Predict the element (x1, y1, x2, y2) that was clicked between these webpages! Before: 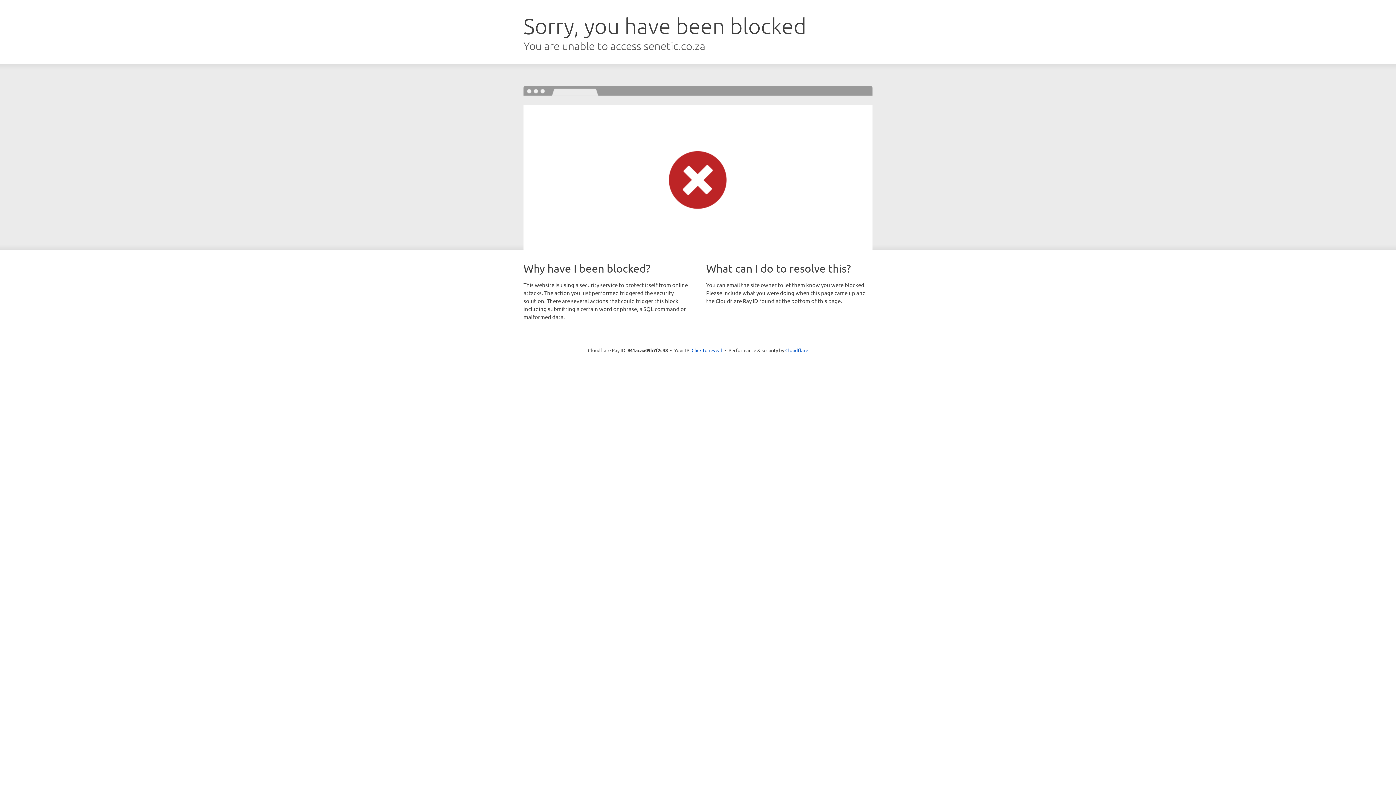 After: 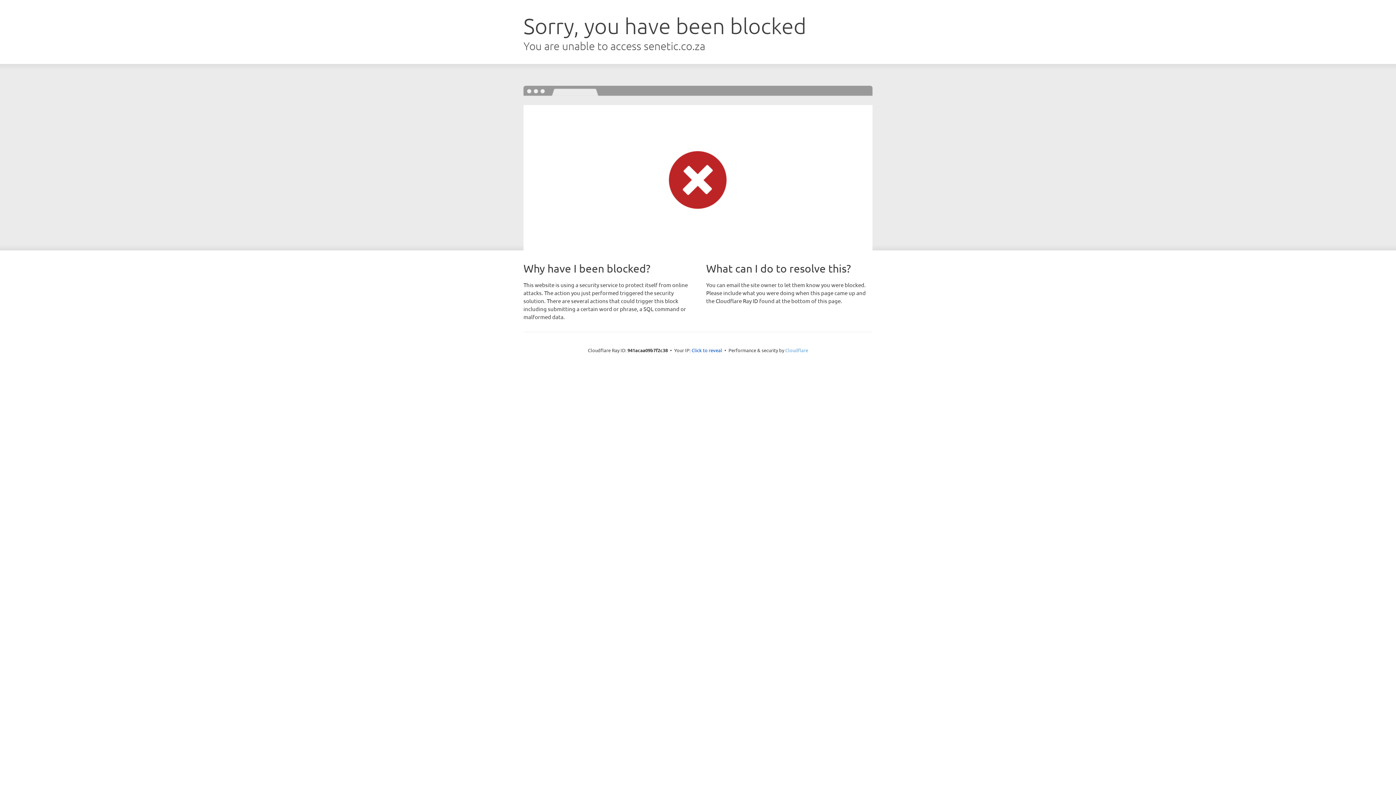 Action: bbox: (785, 347, 808, 353) label: Cloudflare